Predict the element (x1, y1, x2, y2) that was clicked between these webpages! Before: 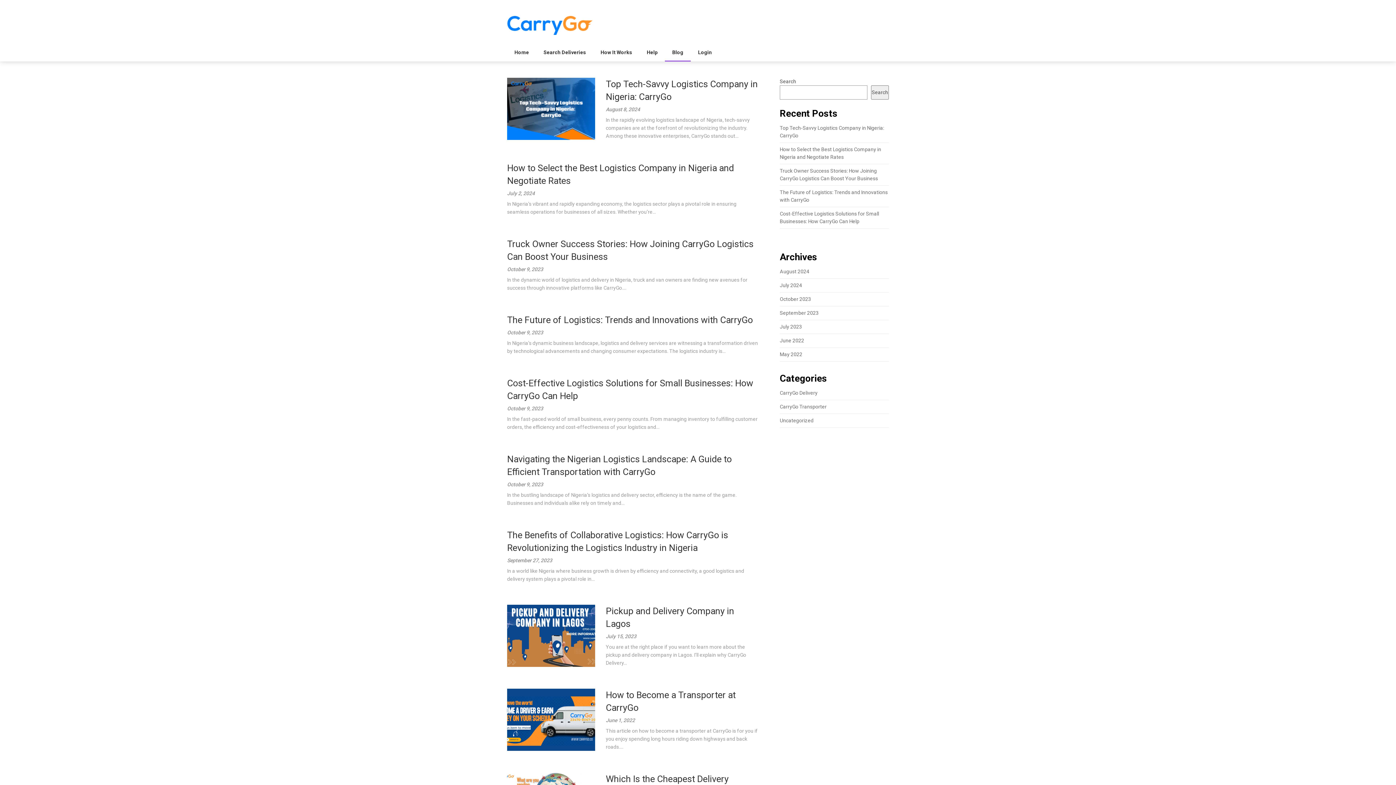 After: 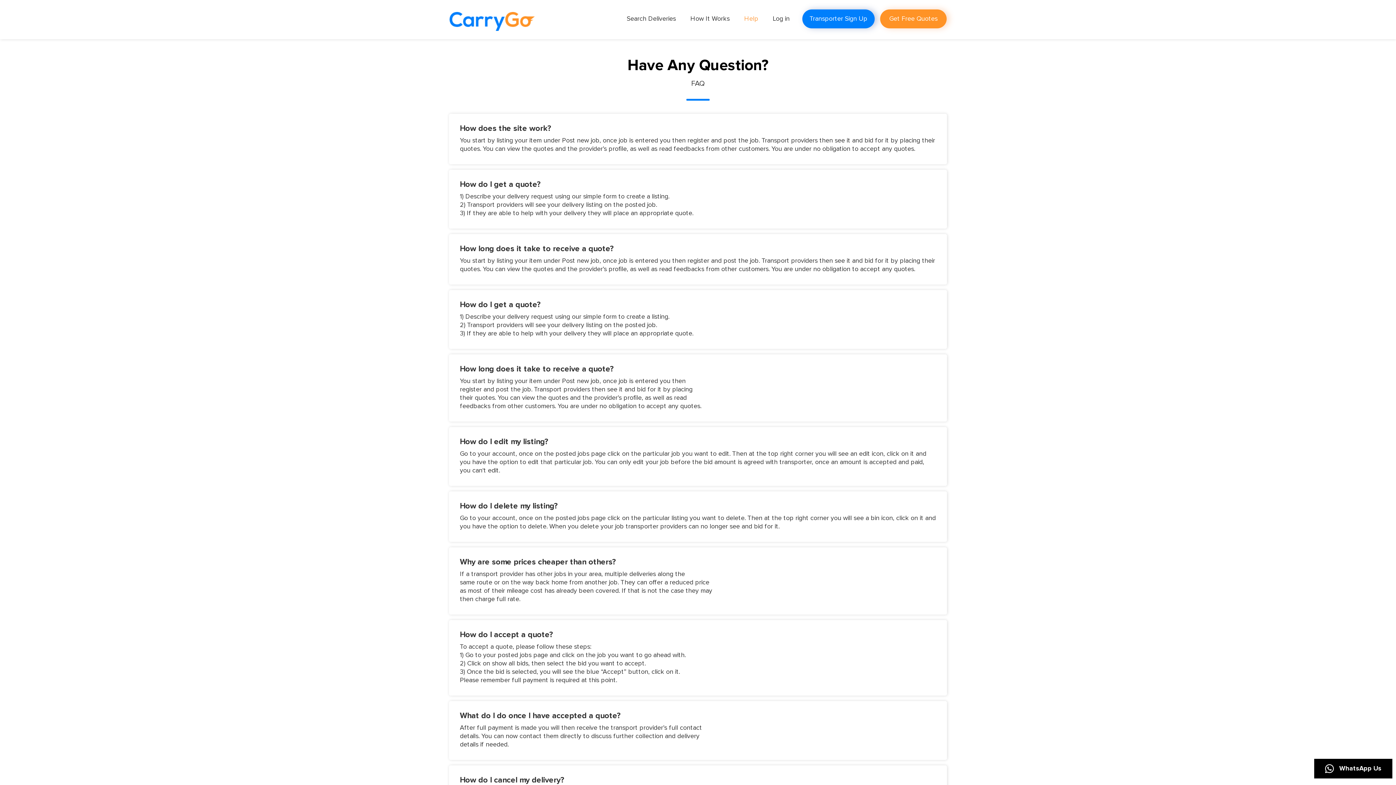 Action: bbox: (639, 44, 665, 60) label: Help